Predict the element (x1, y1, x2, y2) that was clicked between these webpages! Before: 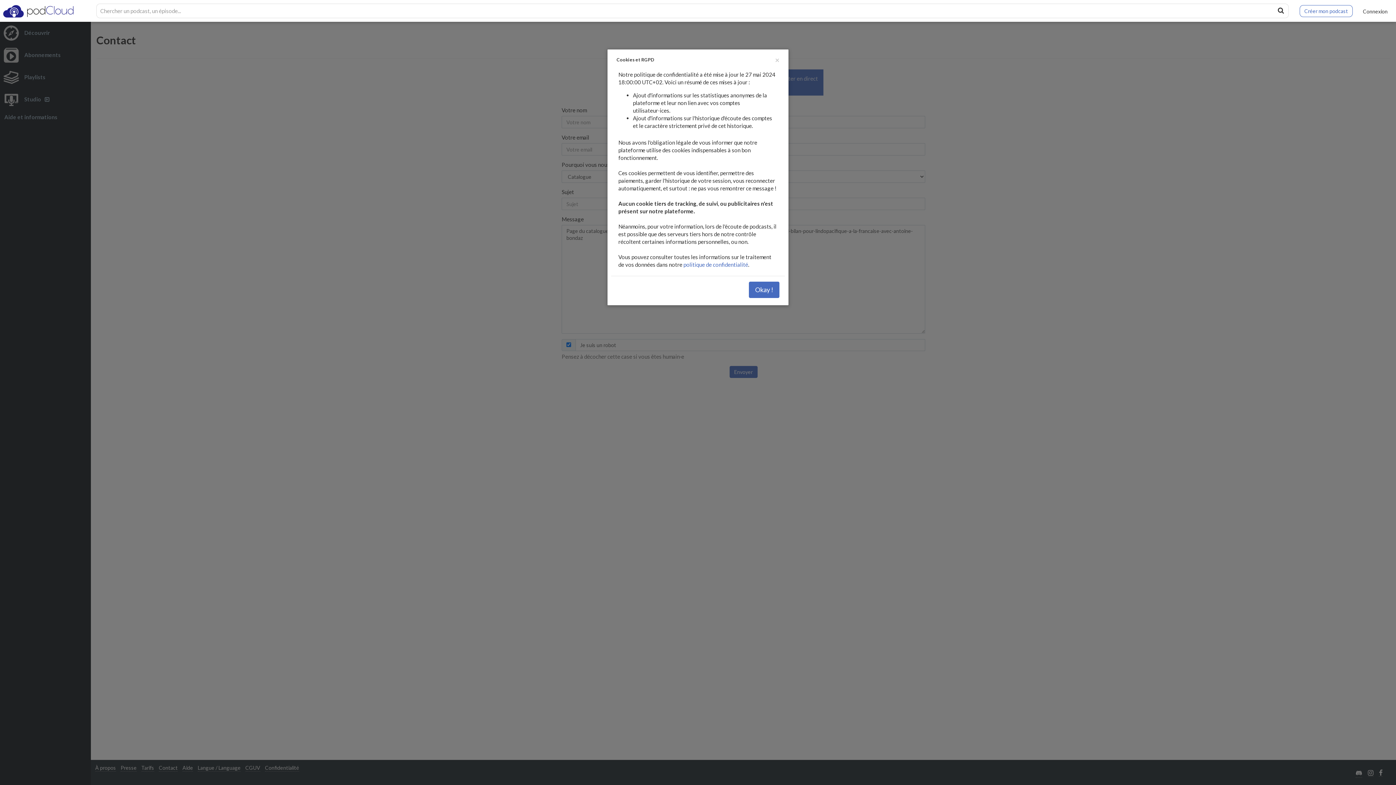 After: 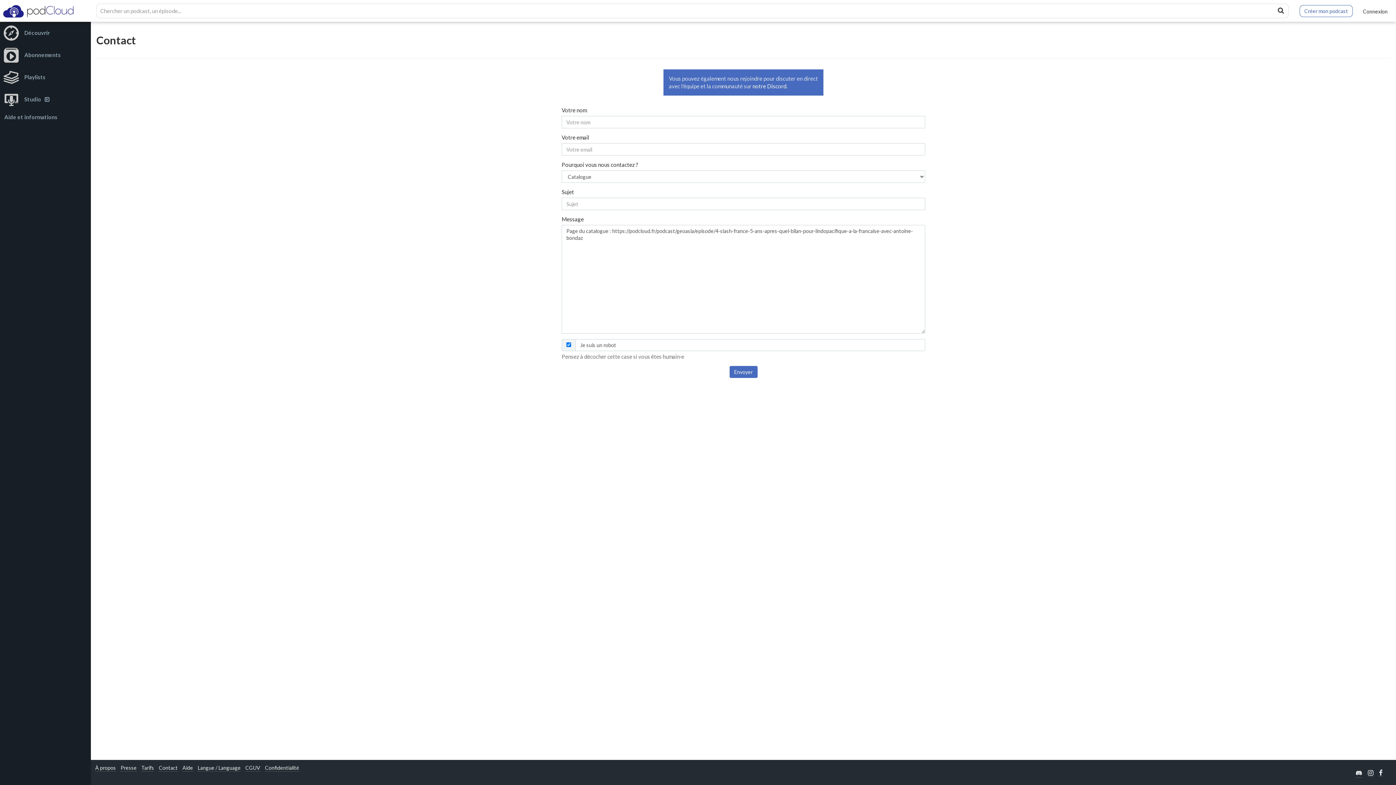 Action: label: Fermer bbox: (775, 55, 779, 63)